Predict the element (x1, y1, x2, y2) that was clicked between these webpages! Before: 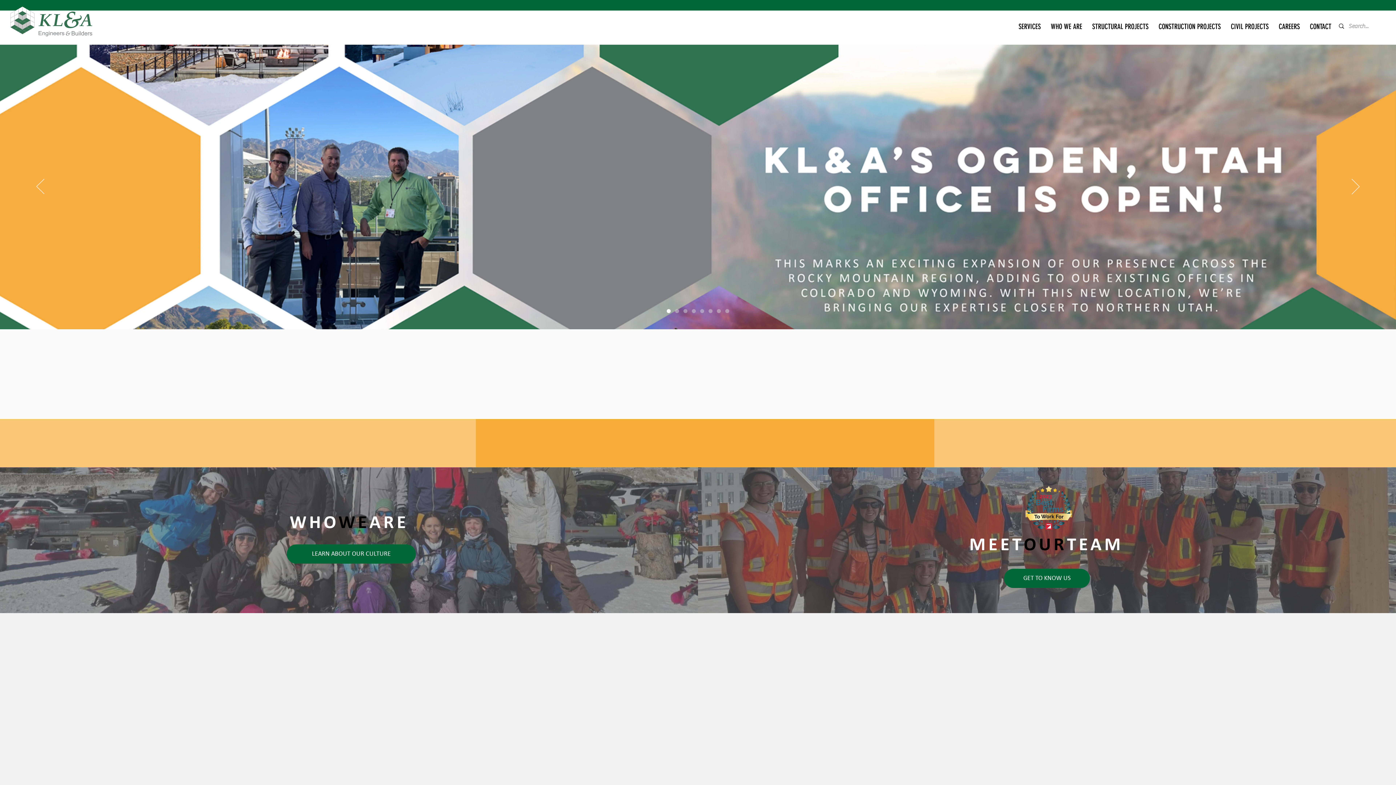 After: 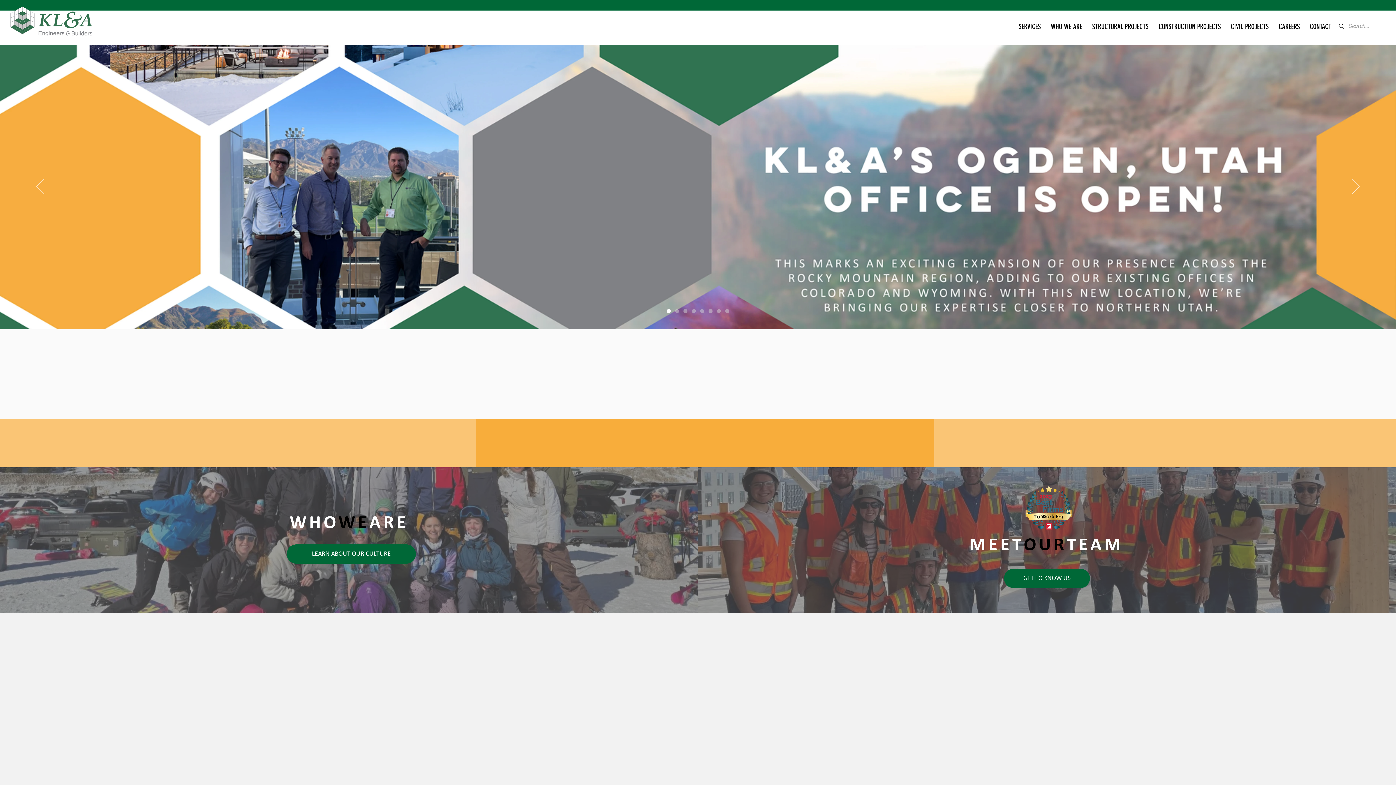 Action: label: Healthcare bbox: (708, 309, 712, 313)